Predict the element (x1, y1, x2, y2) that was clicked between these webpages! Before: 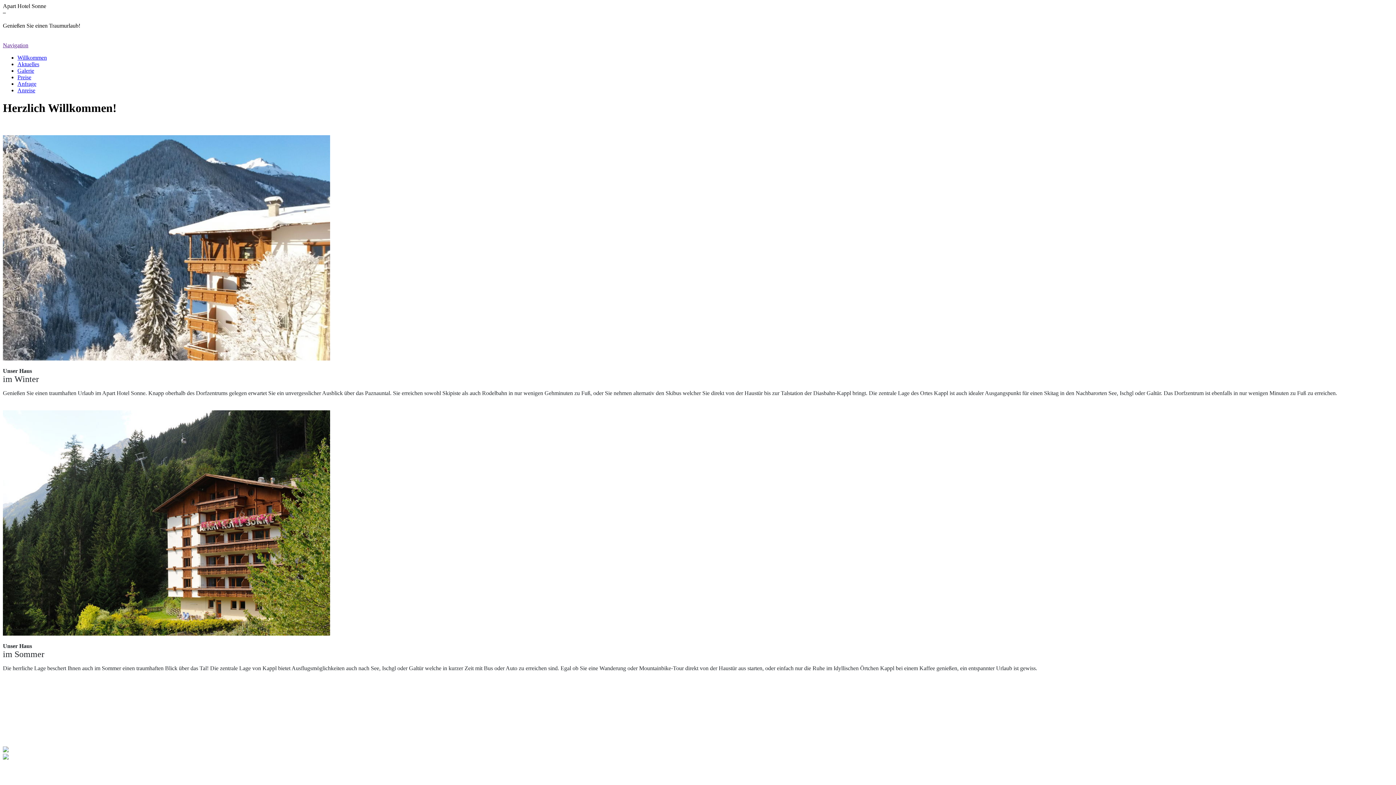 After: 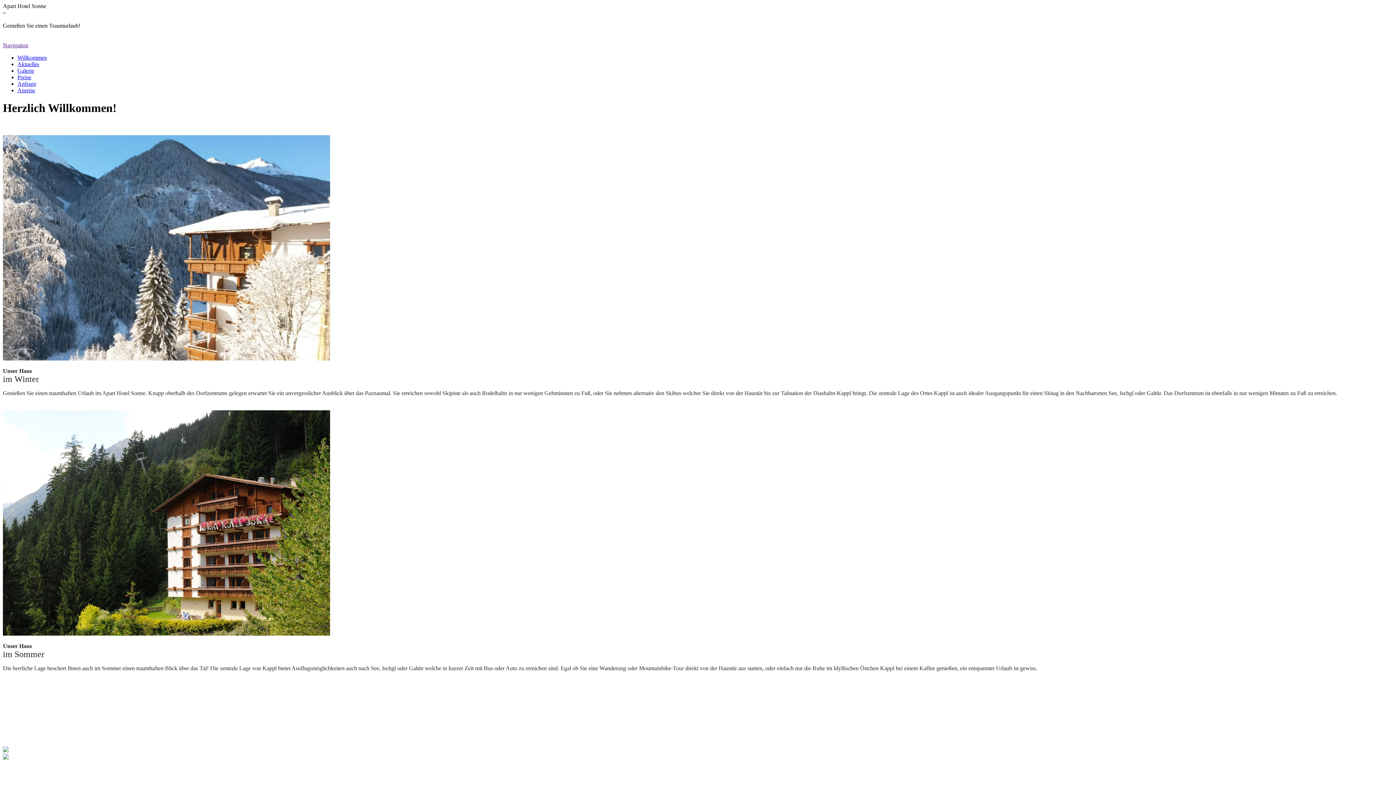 Action: label: Willkommen bbox: (17, 54, 46, 60)